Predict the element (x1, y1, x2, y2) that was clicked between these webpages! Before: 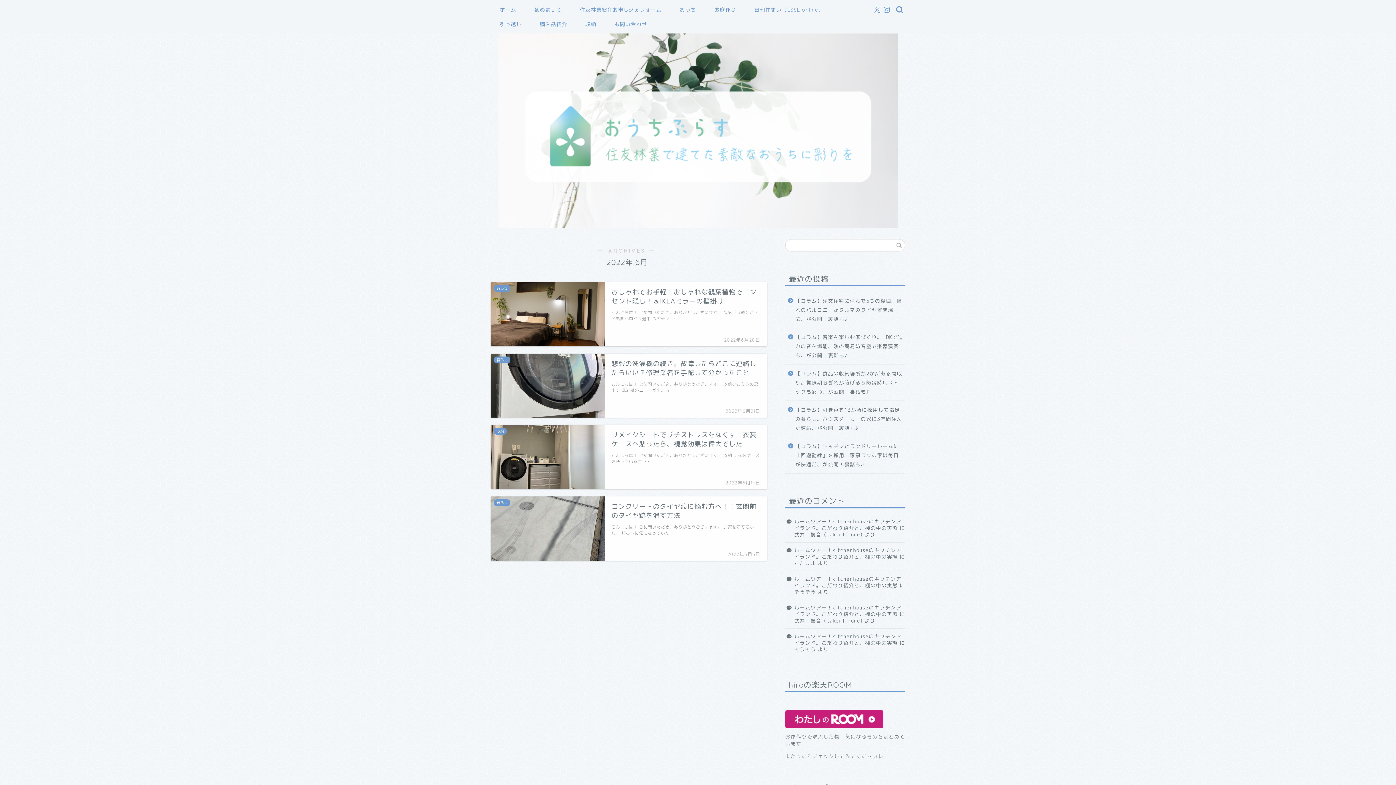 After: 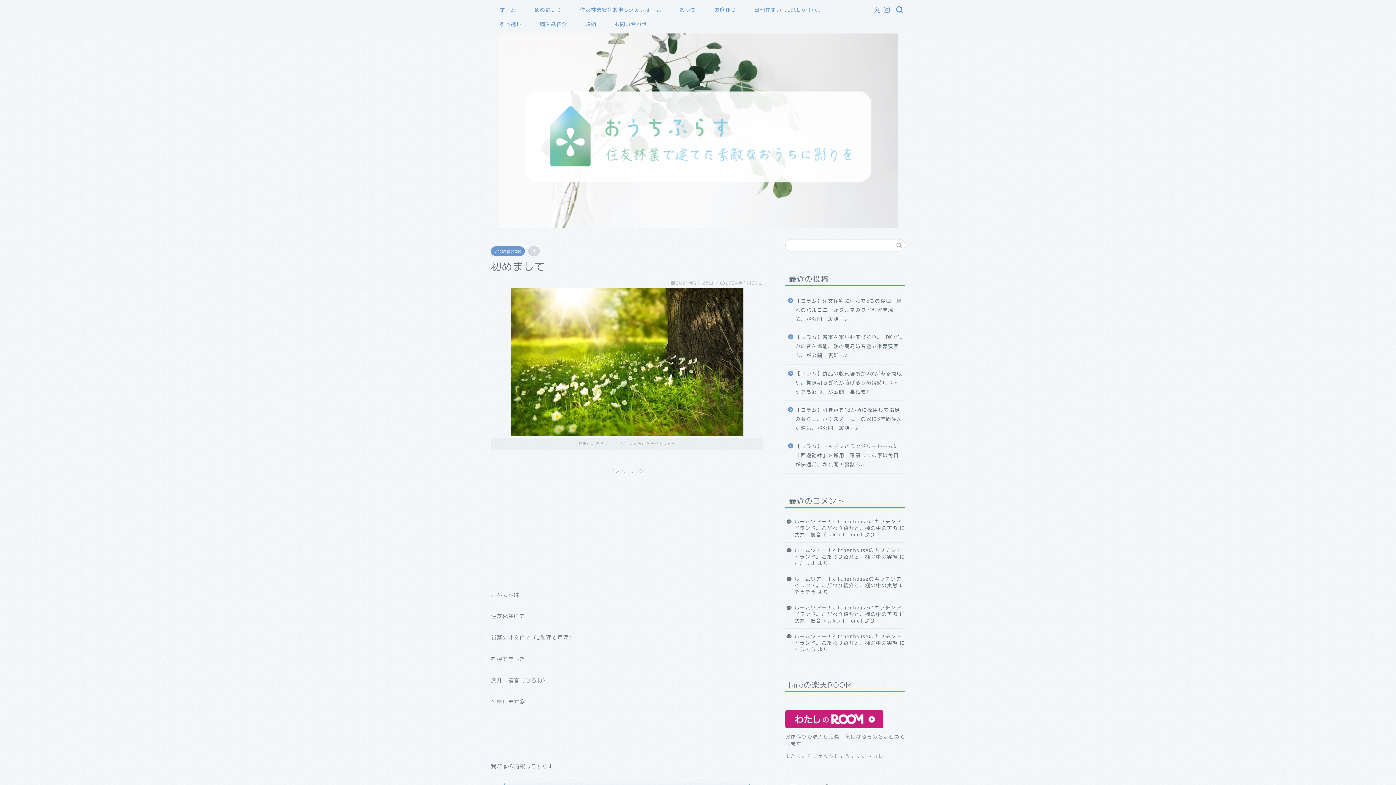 Action: bbox: (525, 4, 570, 18) label: 初めまして